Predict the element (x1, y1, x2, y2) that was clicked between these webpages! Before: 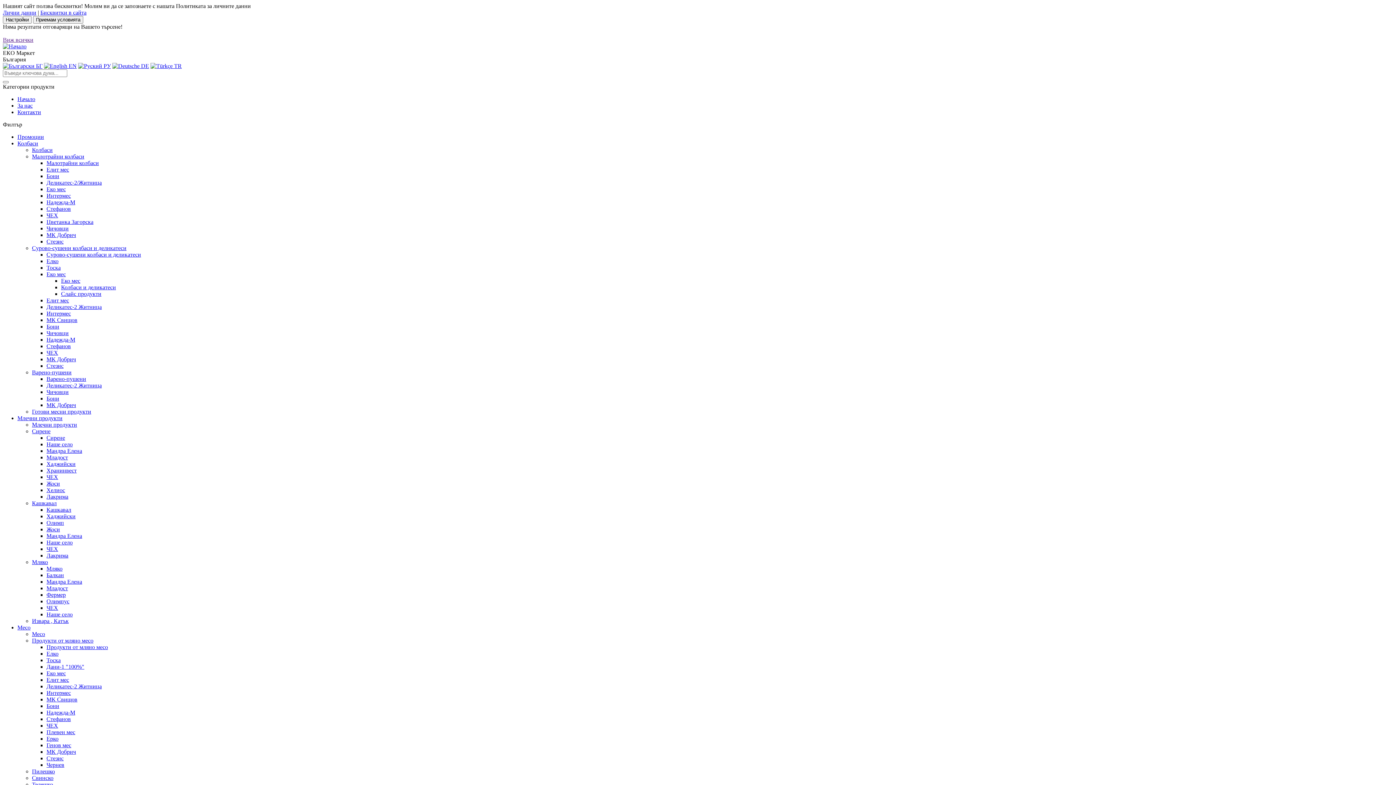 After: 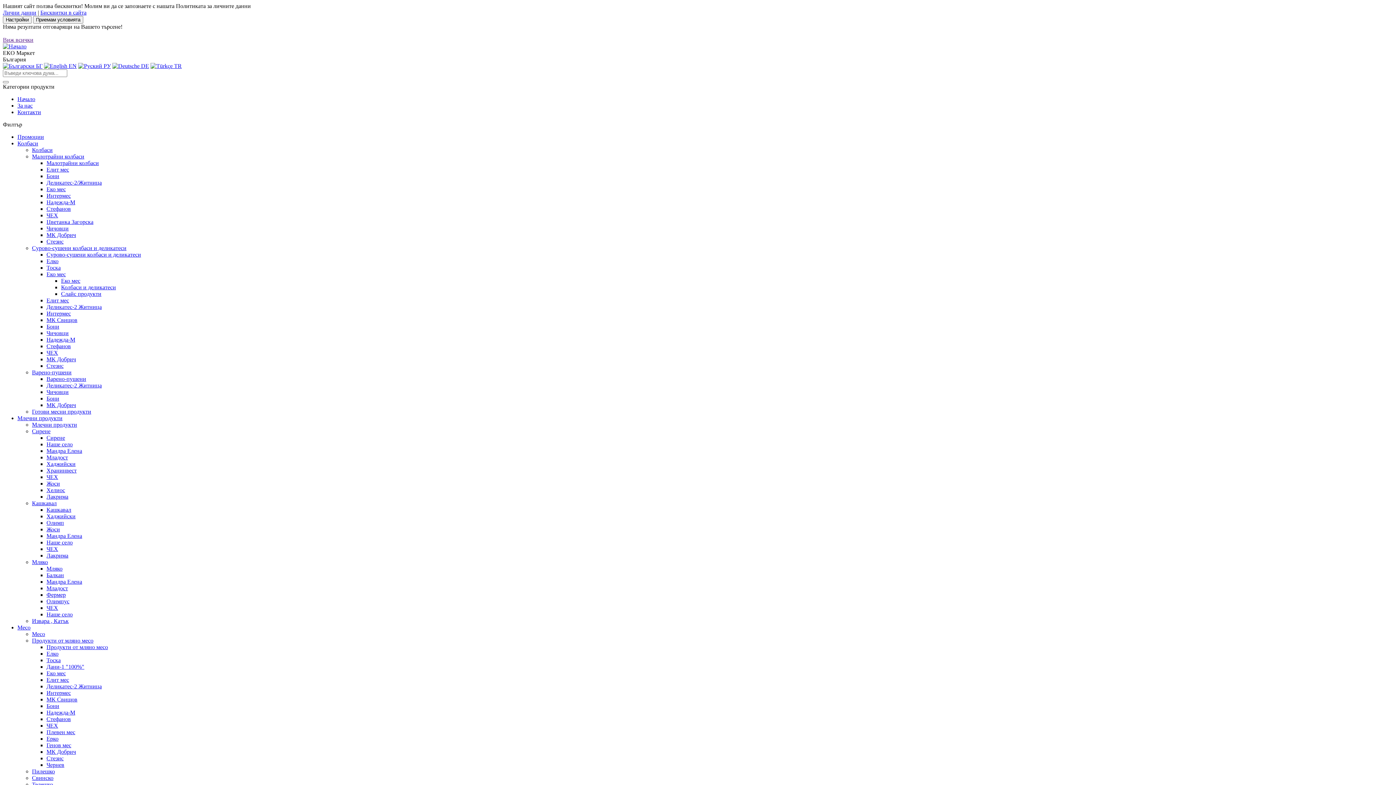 Action: bbox: (46, 552, 68, 558) label: Лакрима